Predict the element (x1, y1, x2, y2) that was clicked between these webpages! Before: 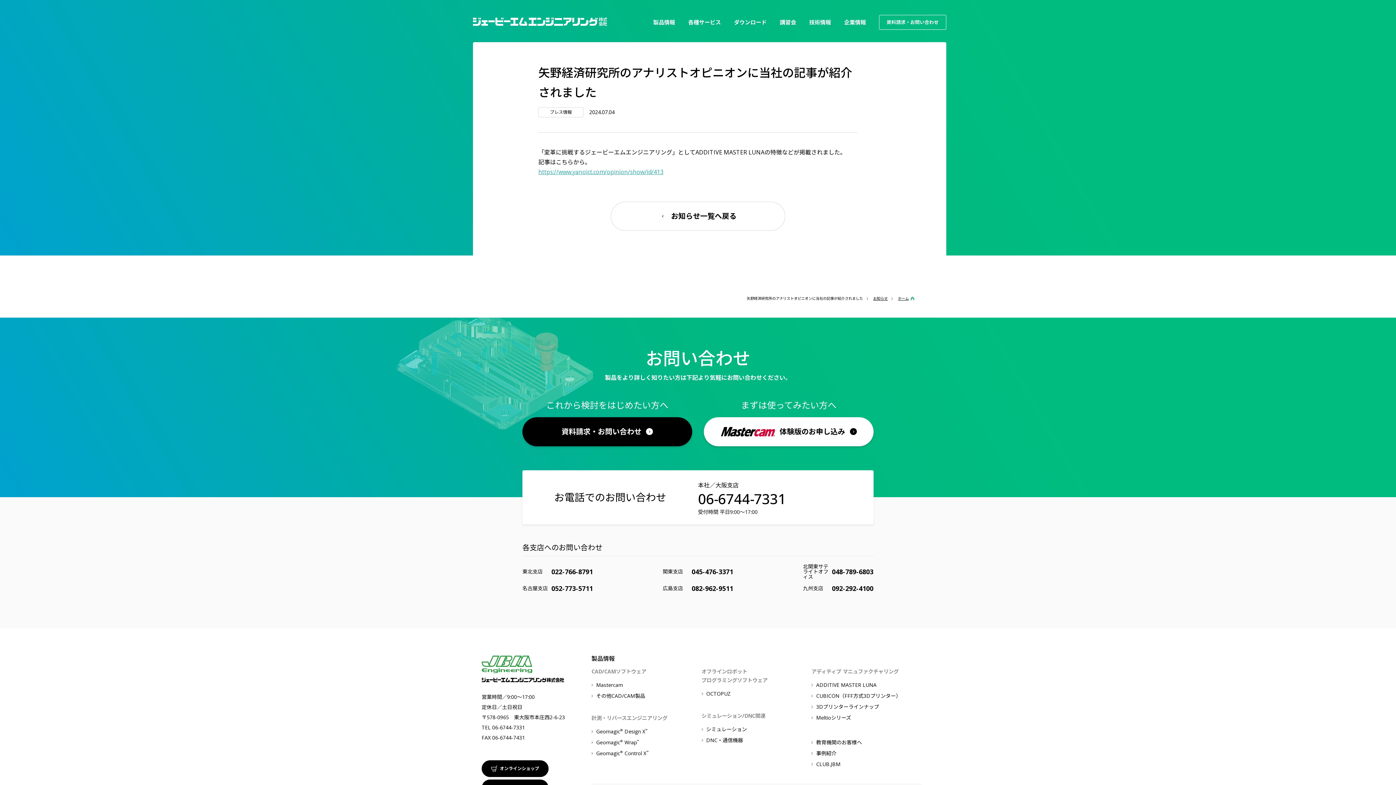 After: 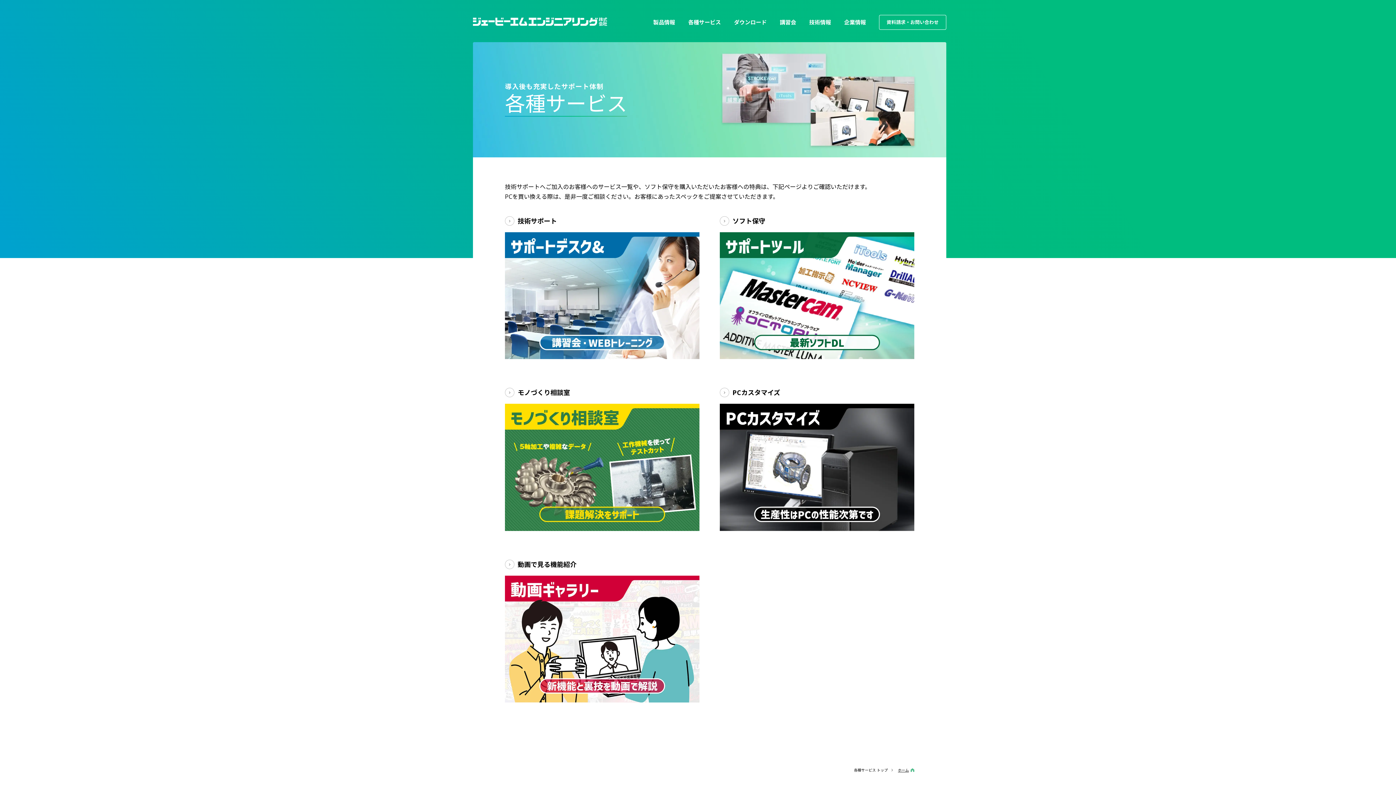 Action: bbox: (682, 10, 726, 30) label: 各種サービス